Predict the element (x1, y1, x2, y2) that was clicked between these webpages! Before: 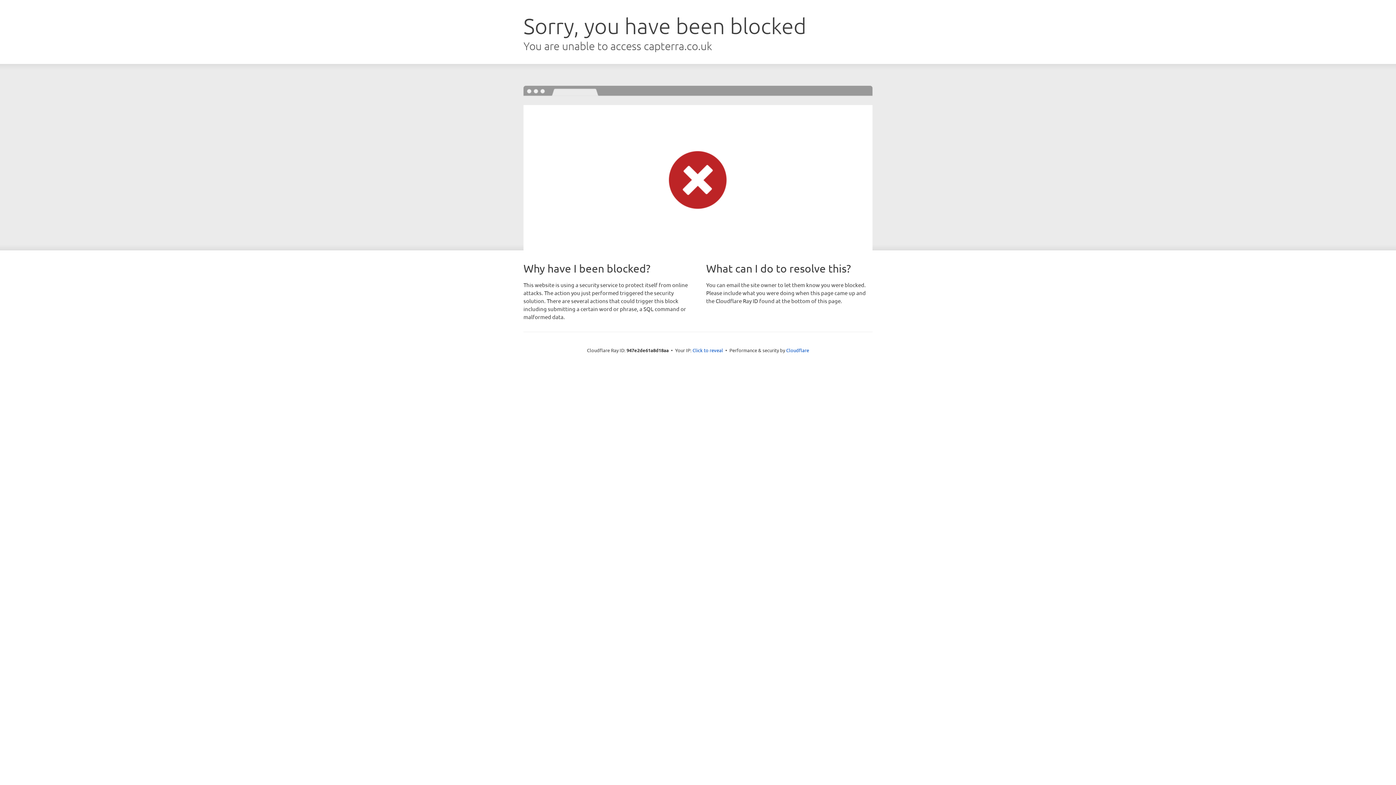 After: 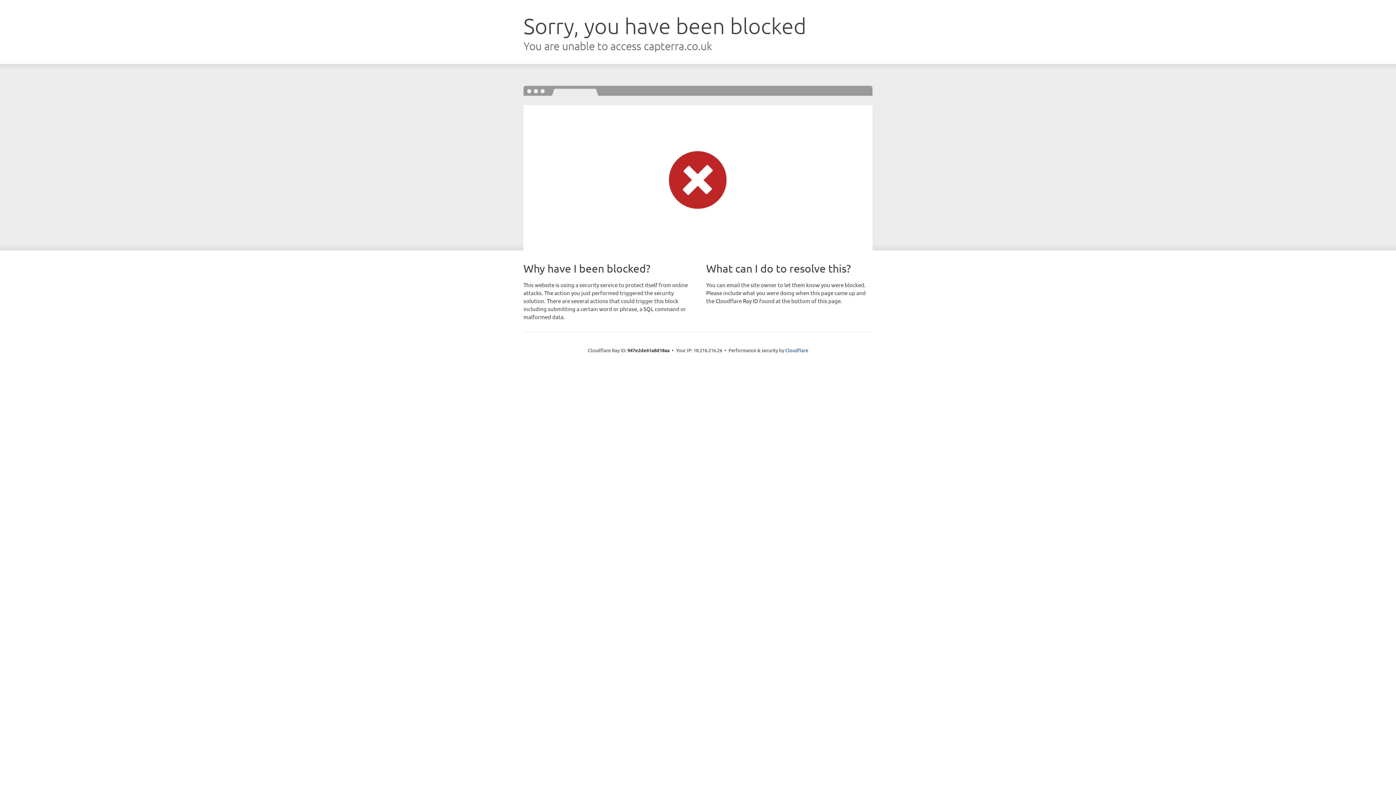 Action: bbox: (692, 346, 723, 353) label: Click to reveal